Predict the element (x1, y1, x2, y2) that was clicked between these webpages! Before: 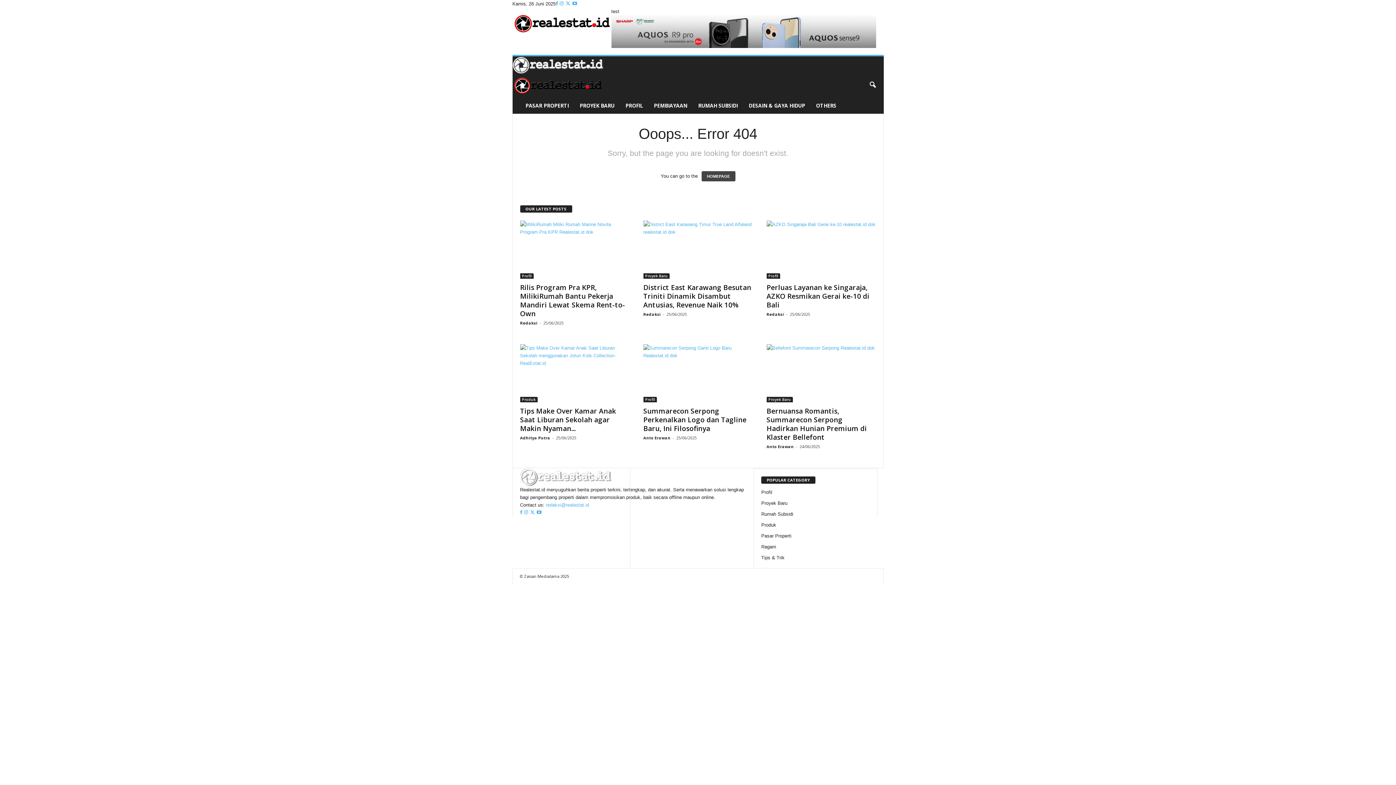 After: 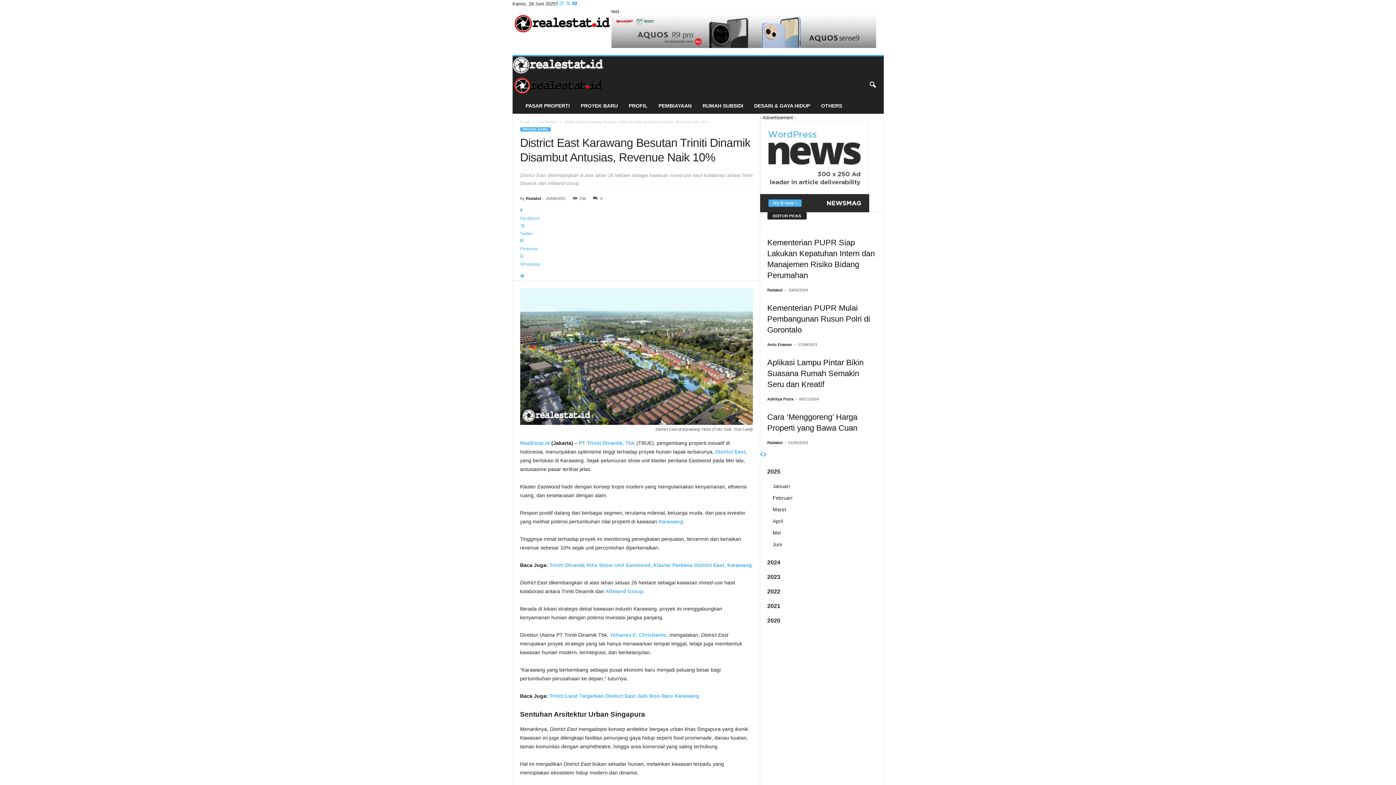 Action: bbox: (643, 220, 752, 278)